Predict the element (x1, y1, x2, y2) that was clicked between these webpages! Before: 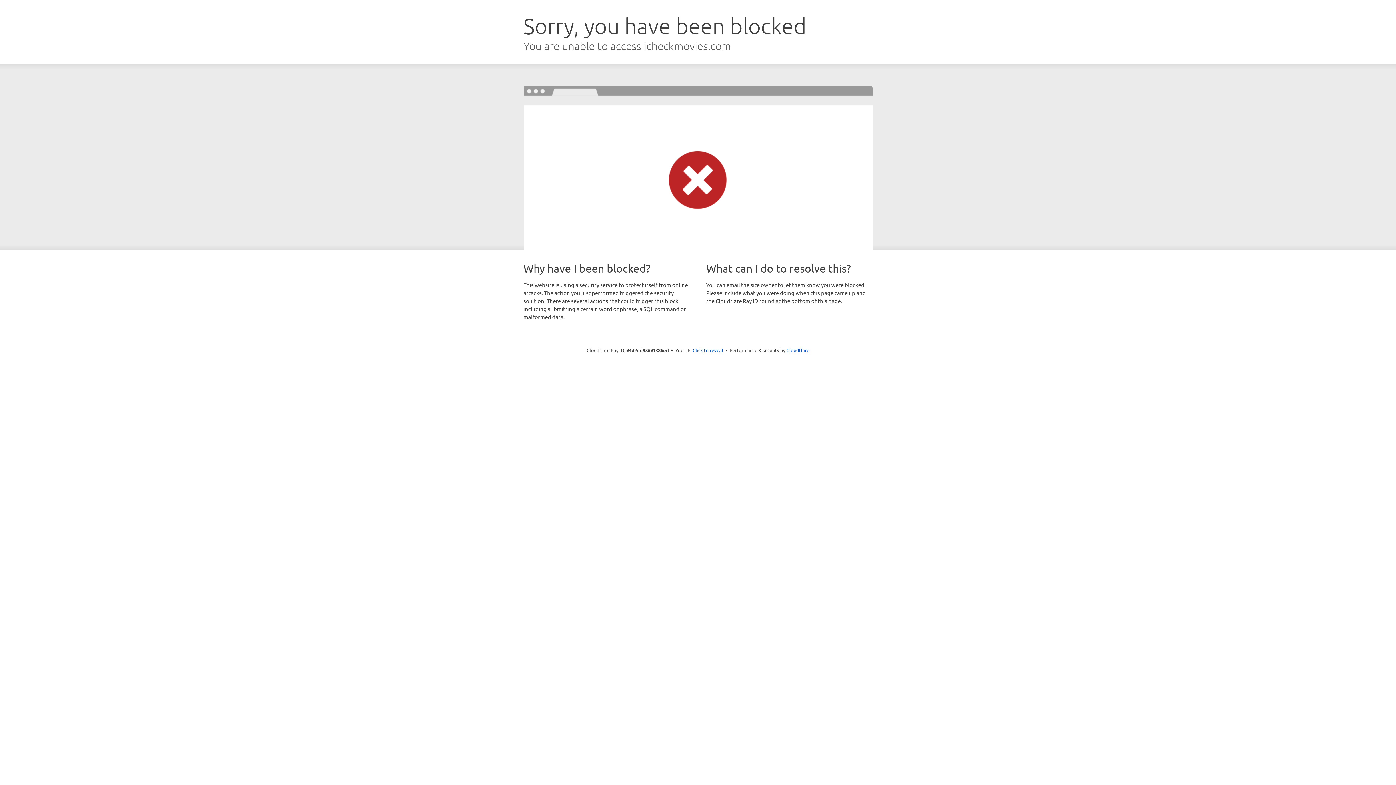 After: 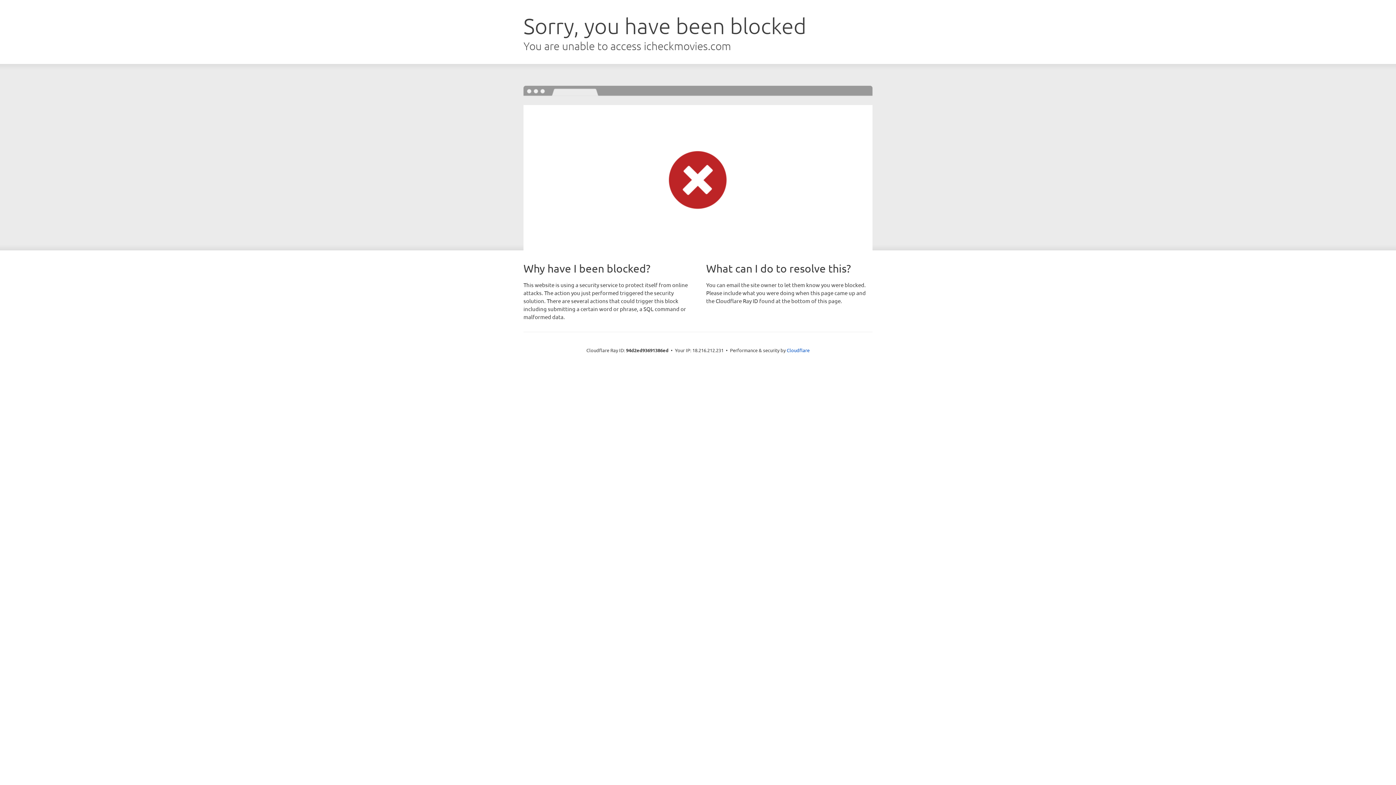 Action: label: Click to reveal bbox: (692, 346, 723, 353)